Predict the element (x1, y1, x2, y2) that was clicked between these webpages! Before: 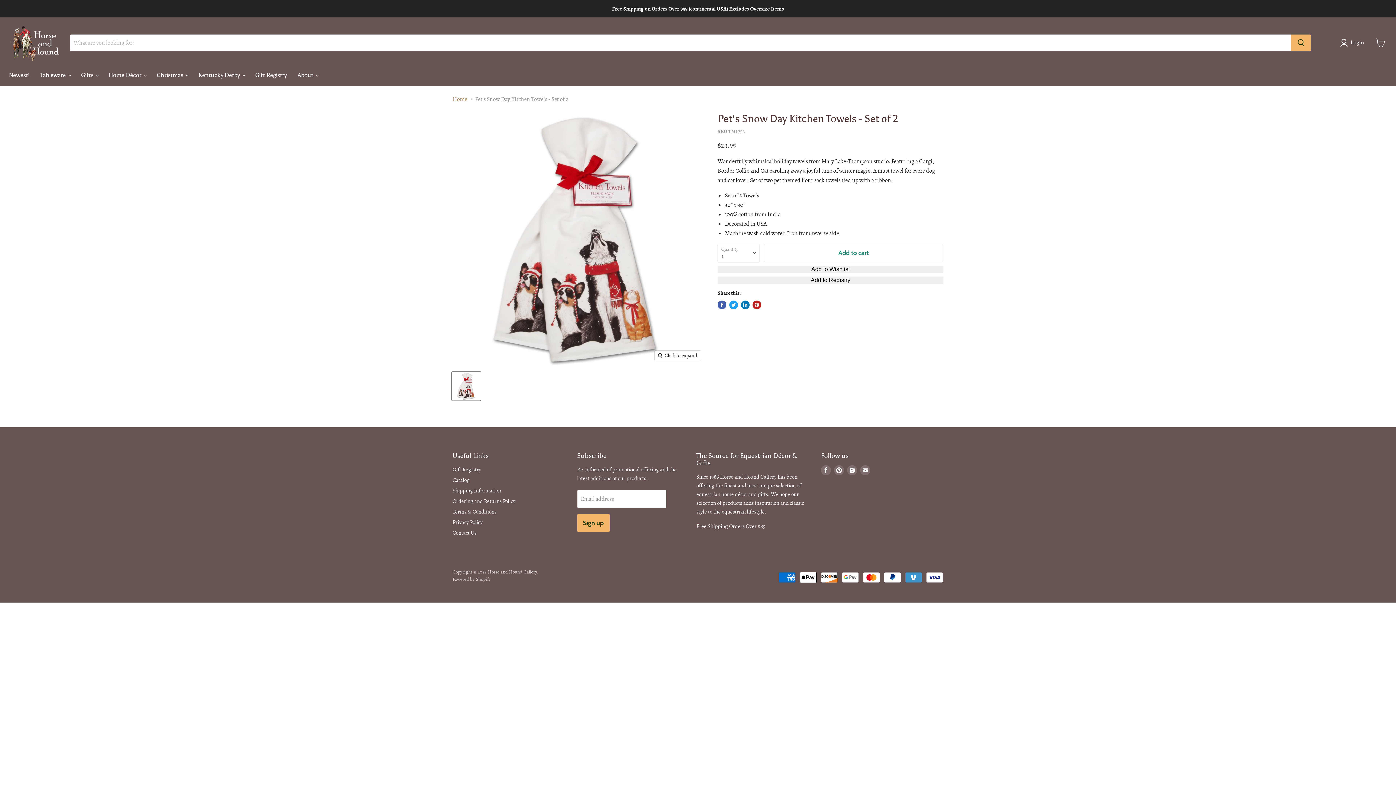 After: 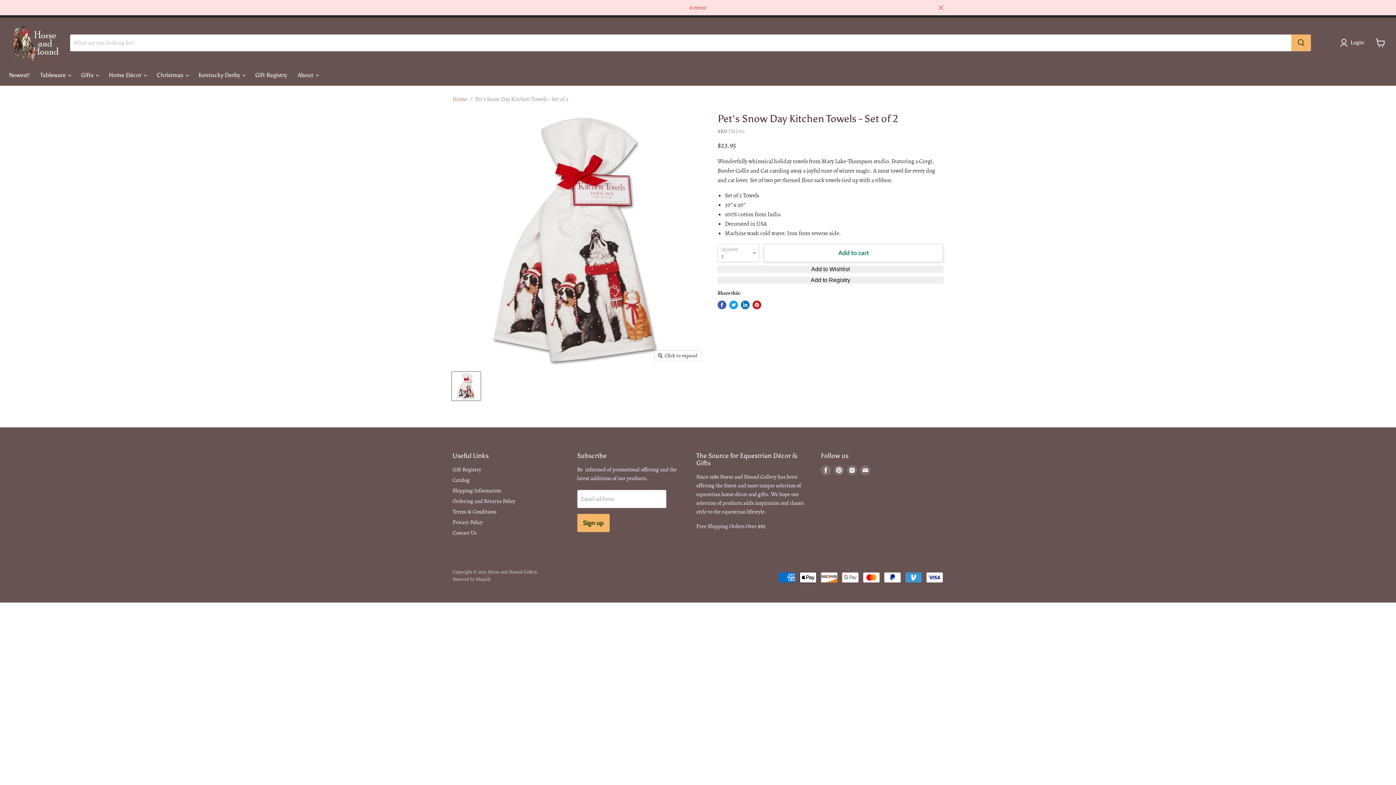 Action: bbox: (764, 243, 943, 262) label: Add to cart